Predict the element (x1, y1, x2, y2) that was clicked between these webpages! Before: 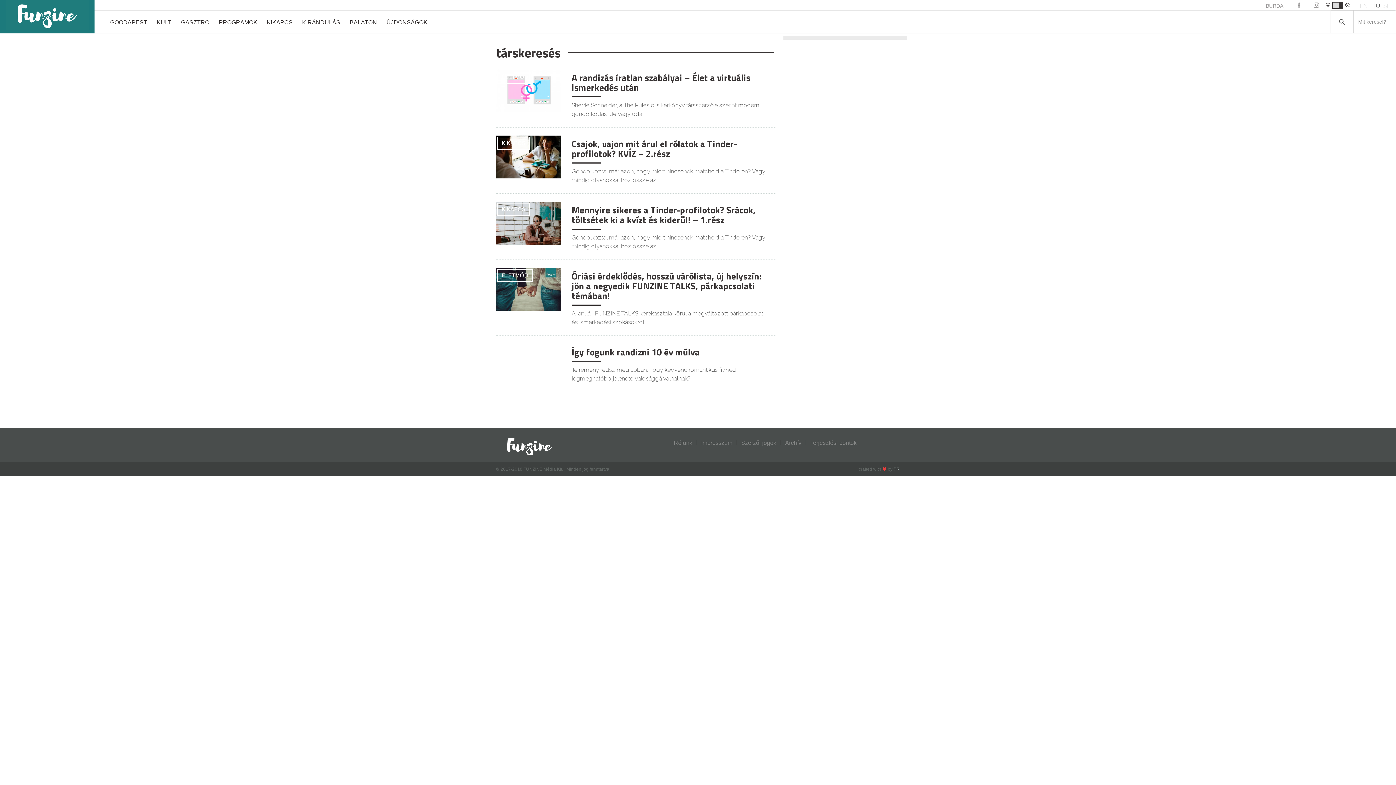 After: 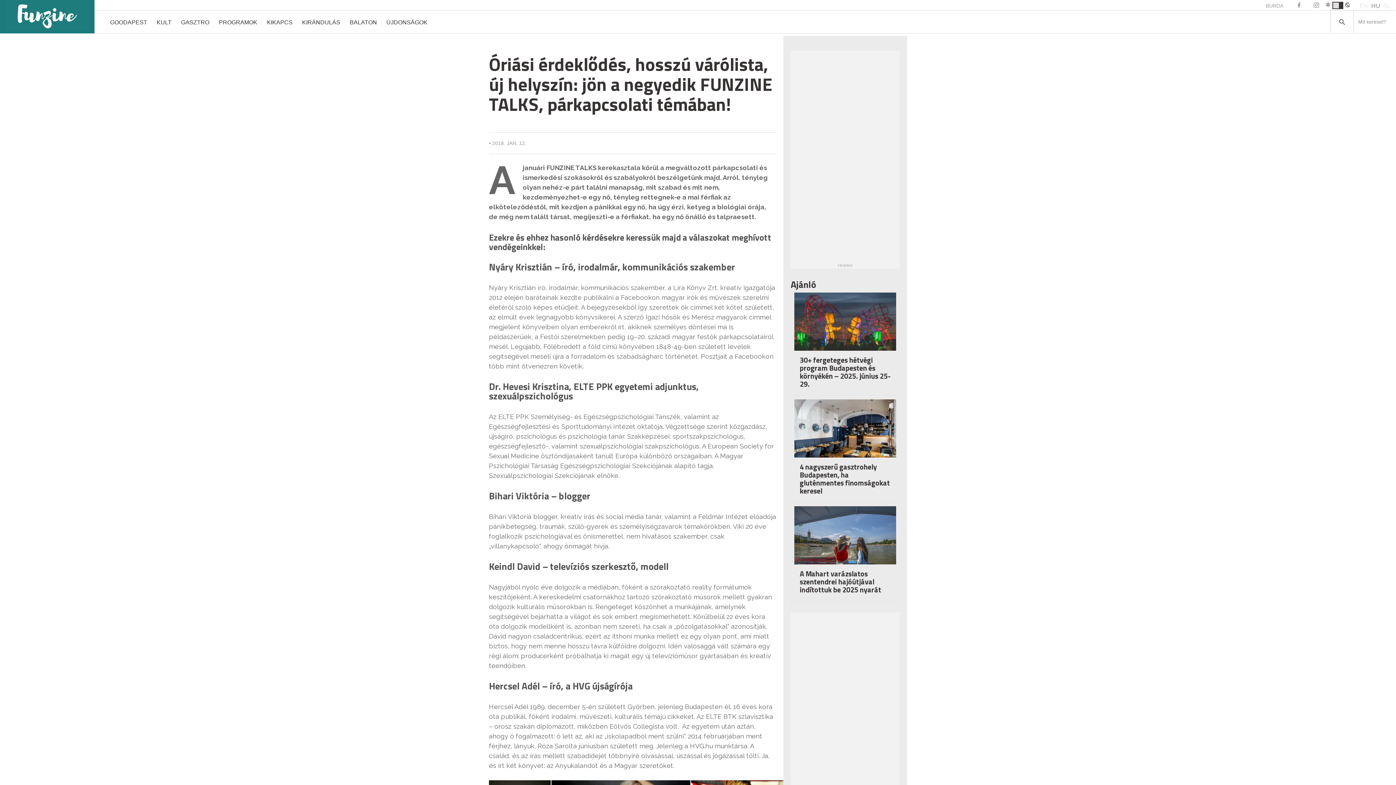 Action: label: Óriási érdeklődés, hosszú várólista, új helyszín: jön a negyedik FUNZINE TALKS, párkapcsolati témában! bbox: (571, 269, 761, 302)